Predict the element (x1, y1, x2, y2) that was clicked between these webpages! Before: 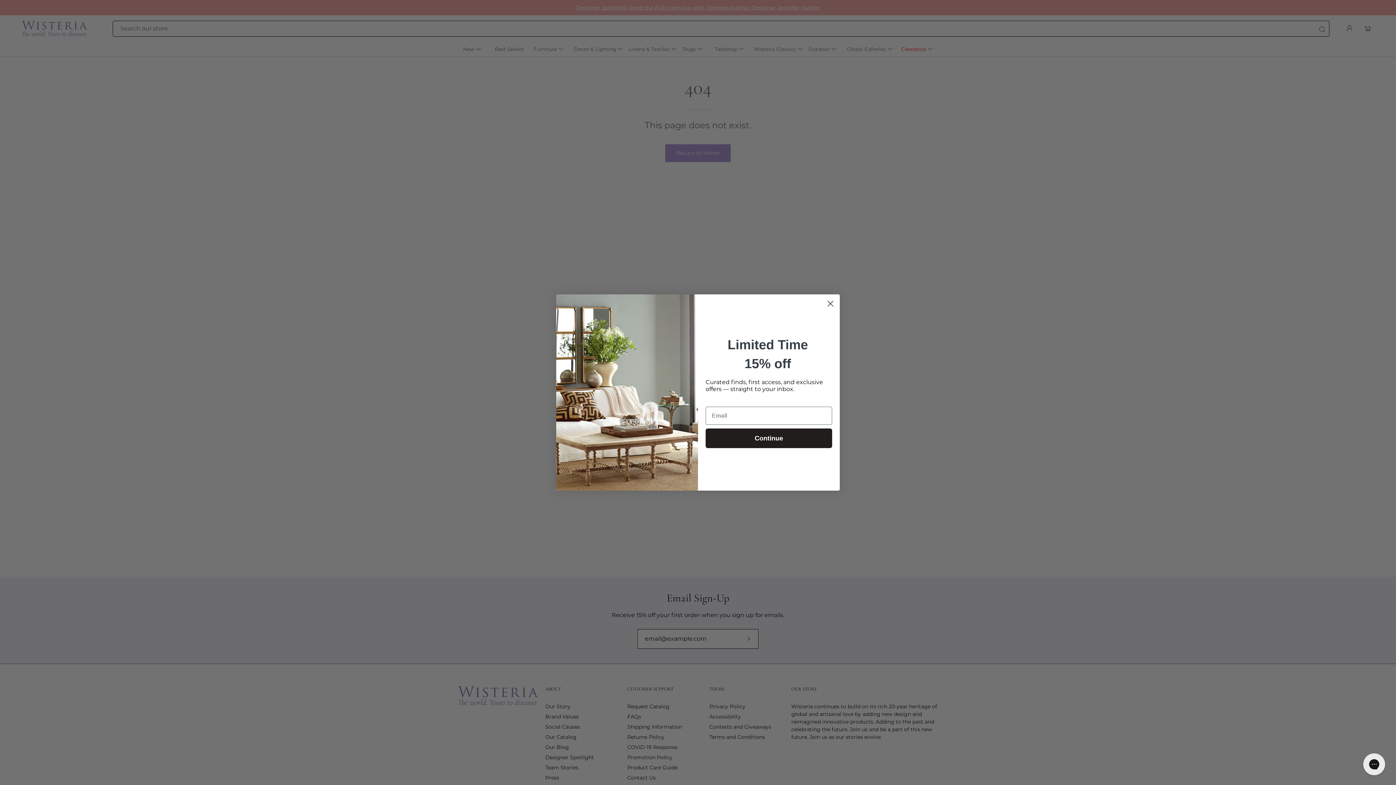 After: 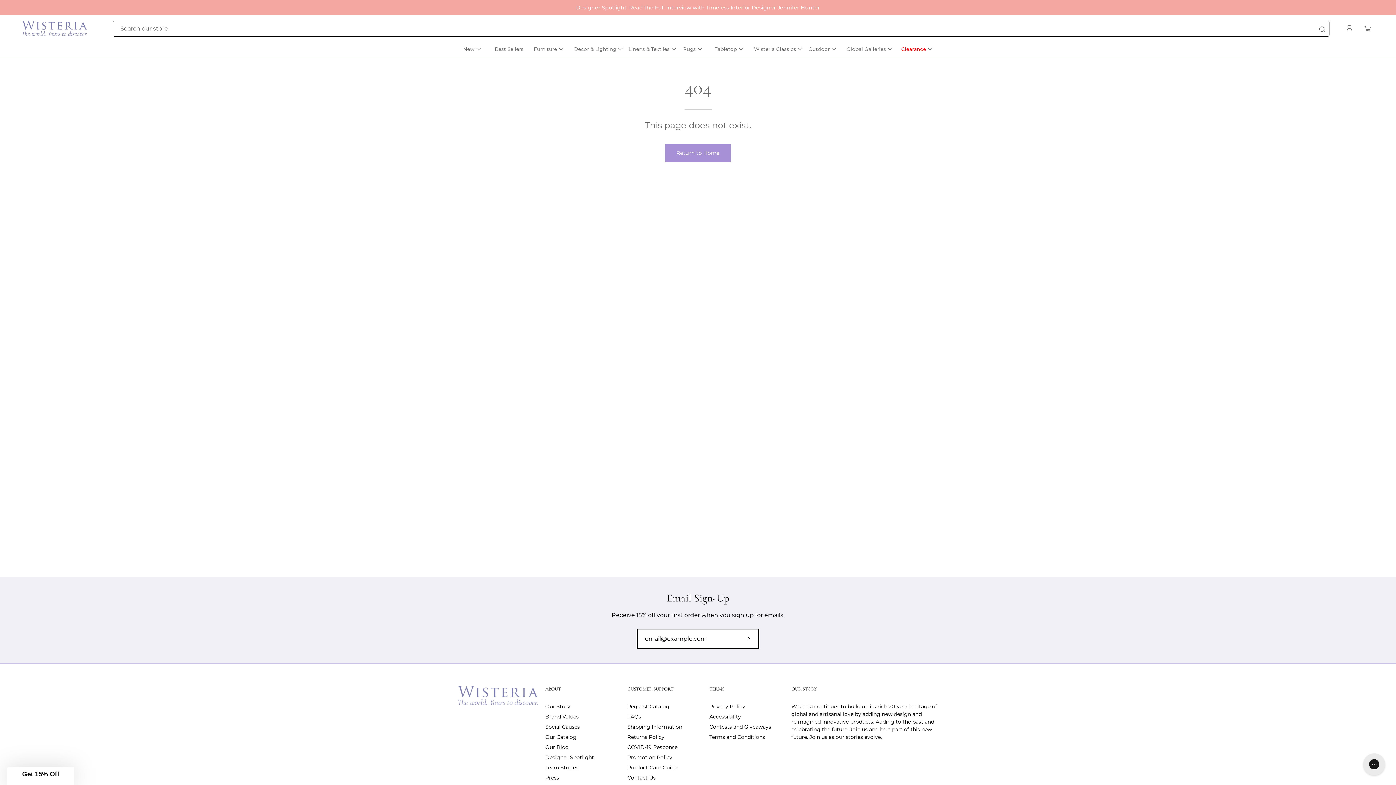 Action: label: Close dialog bbox: (824, 297, 837, 310)